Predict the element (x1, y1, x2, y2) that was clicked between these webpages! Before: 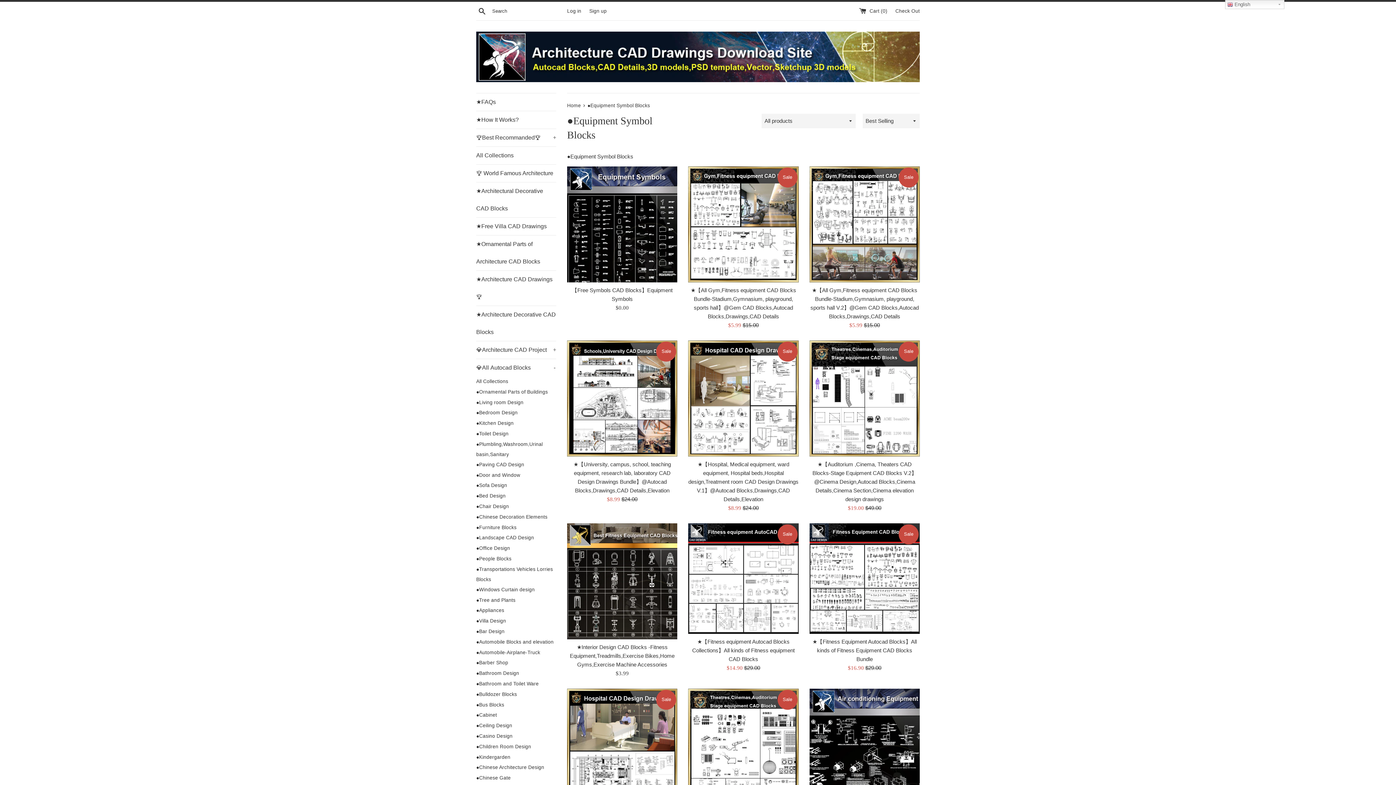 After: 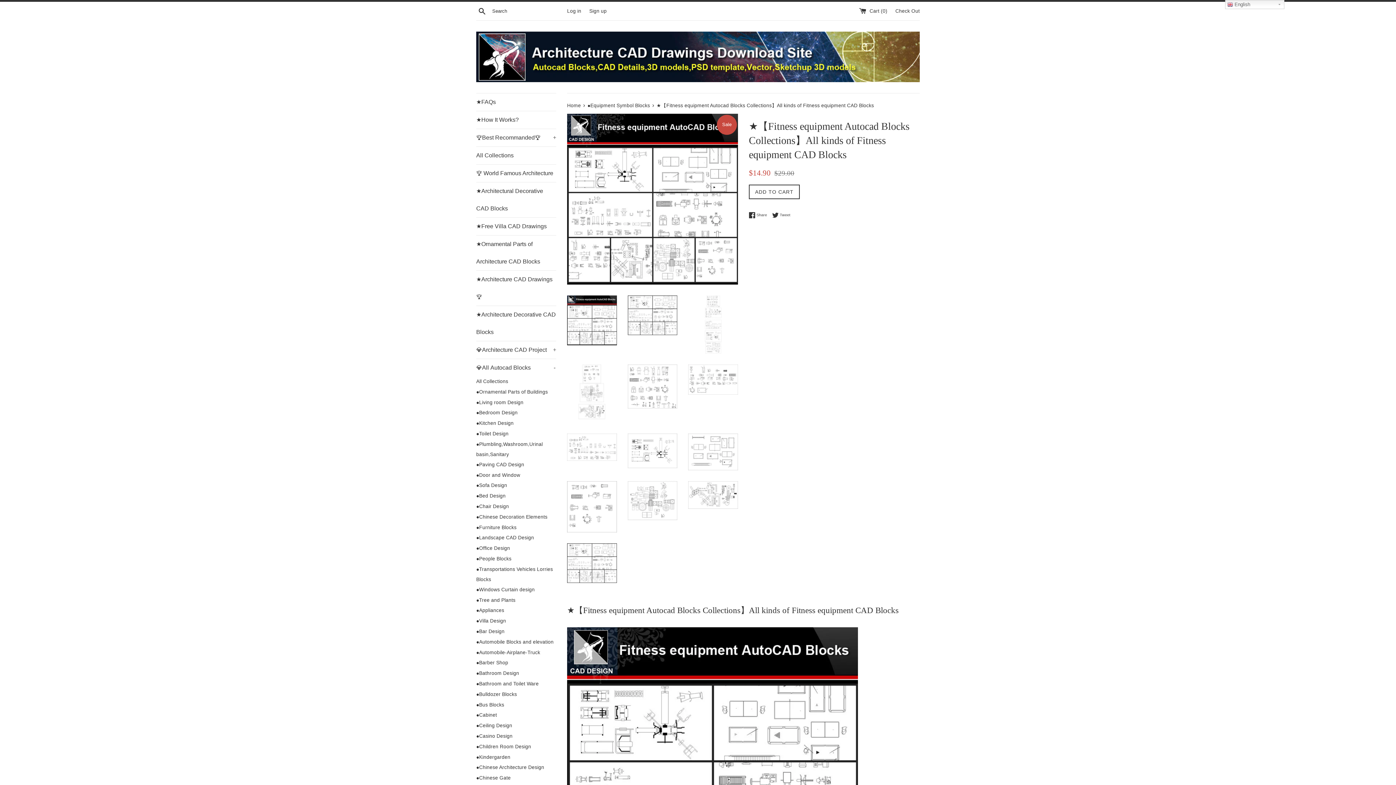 Action: bbox: (692, 638, 794, 662) label: ★【Fitness equipment Autocad Blocks Collections】All kinds of Fitness equipment CAD Blocks